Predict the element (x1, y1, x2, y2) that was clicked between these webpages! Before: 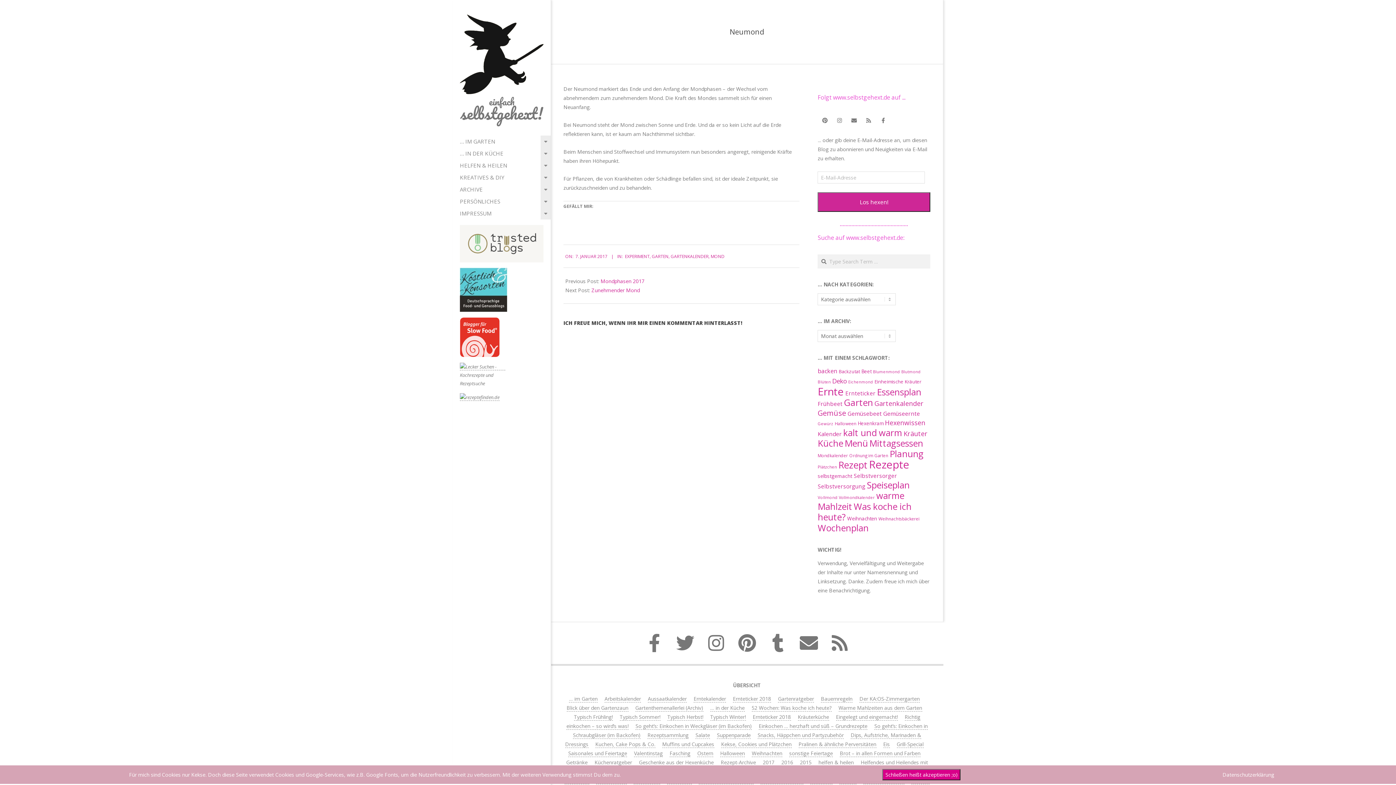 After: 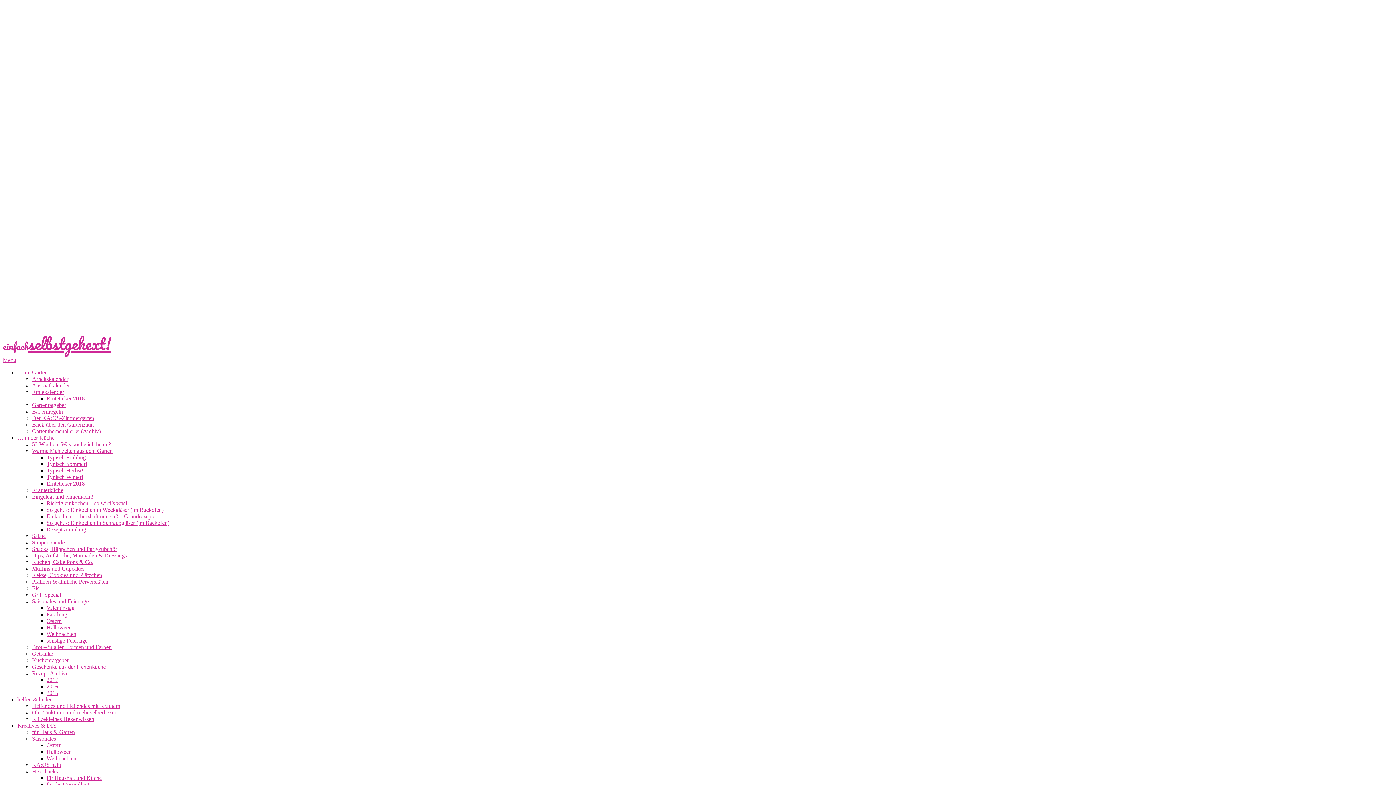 Action: bbox: (625, 253, 649, 259) label: EXPERIMENT